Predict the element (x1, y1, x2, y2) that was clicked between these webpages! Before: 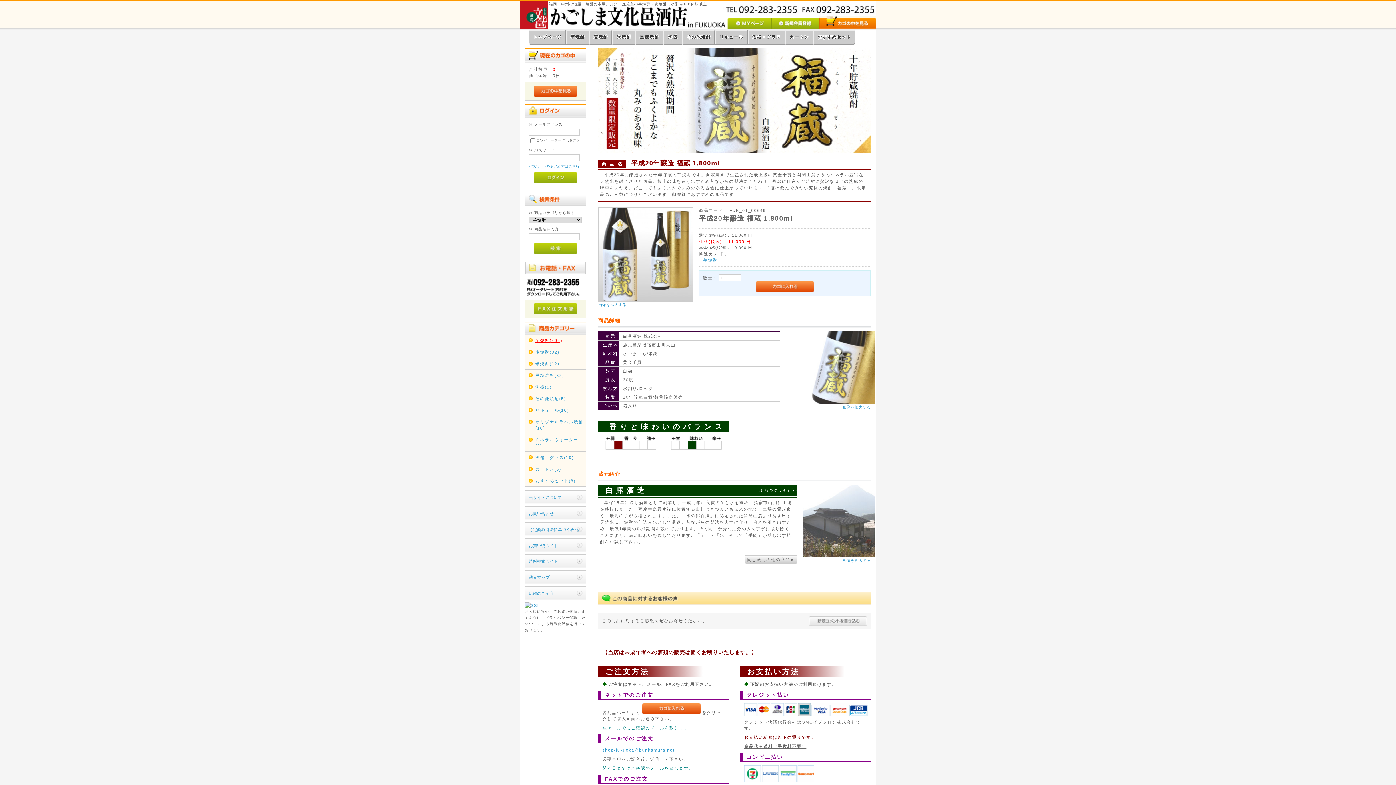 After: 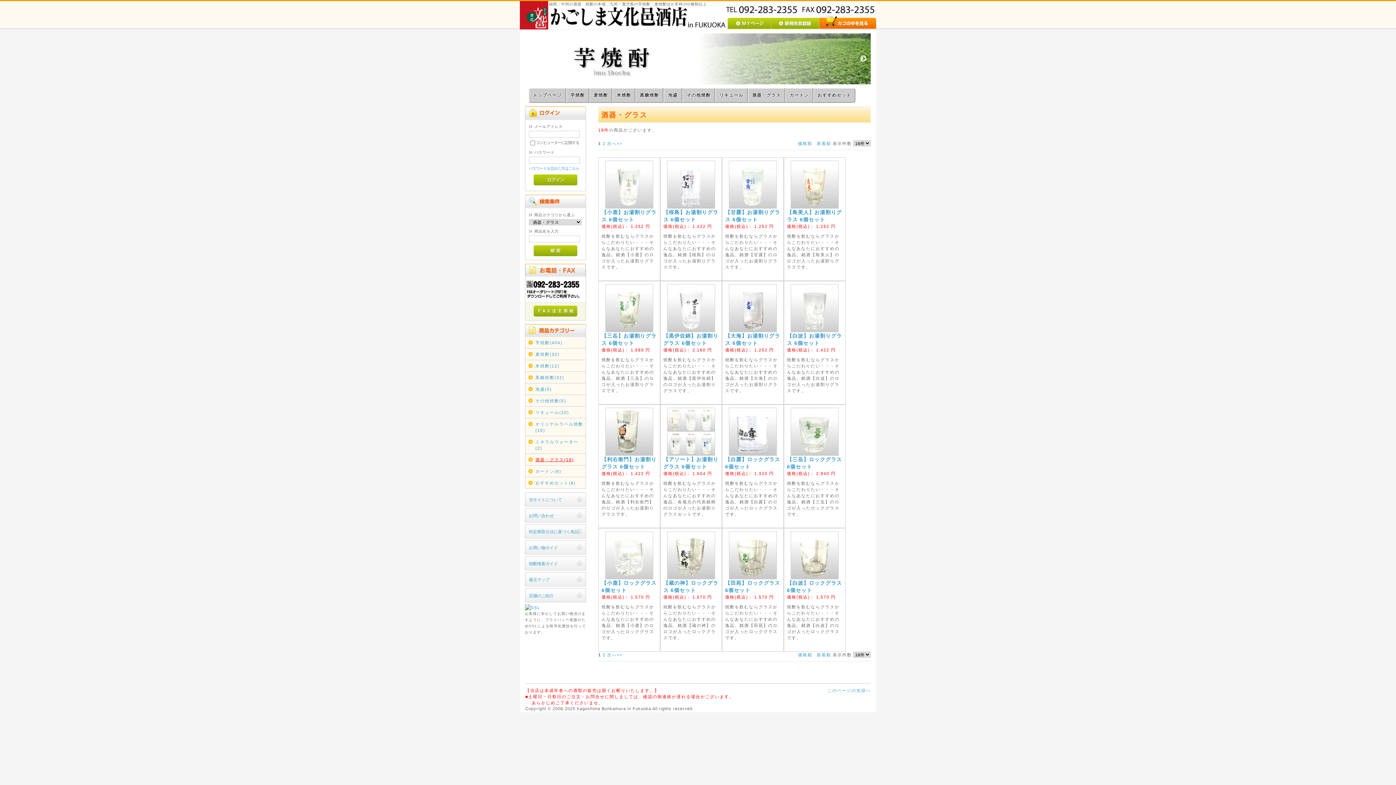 Action: bbox: (535, 454, 584, 460) label: 酒器・グラス(19)